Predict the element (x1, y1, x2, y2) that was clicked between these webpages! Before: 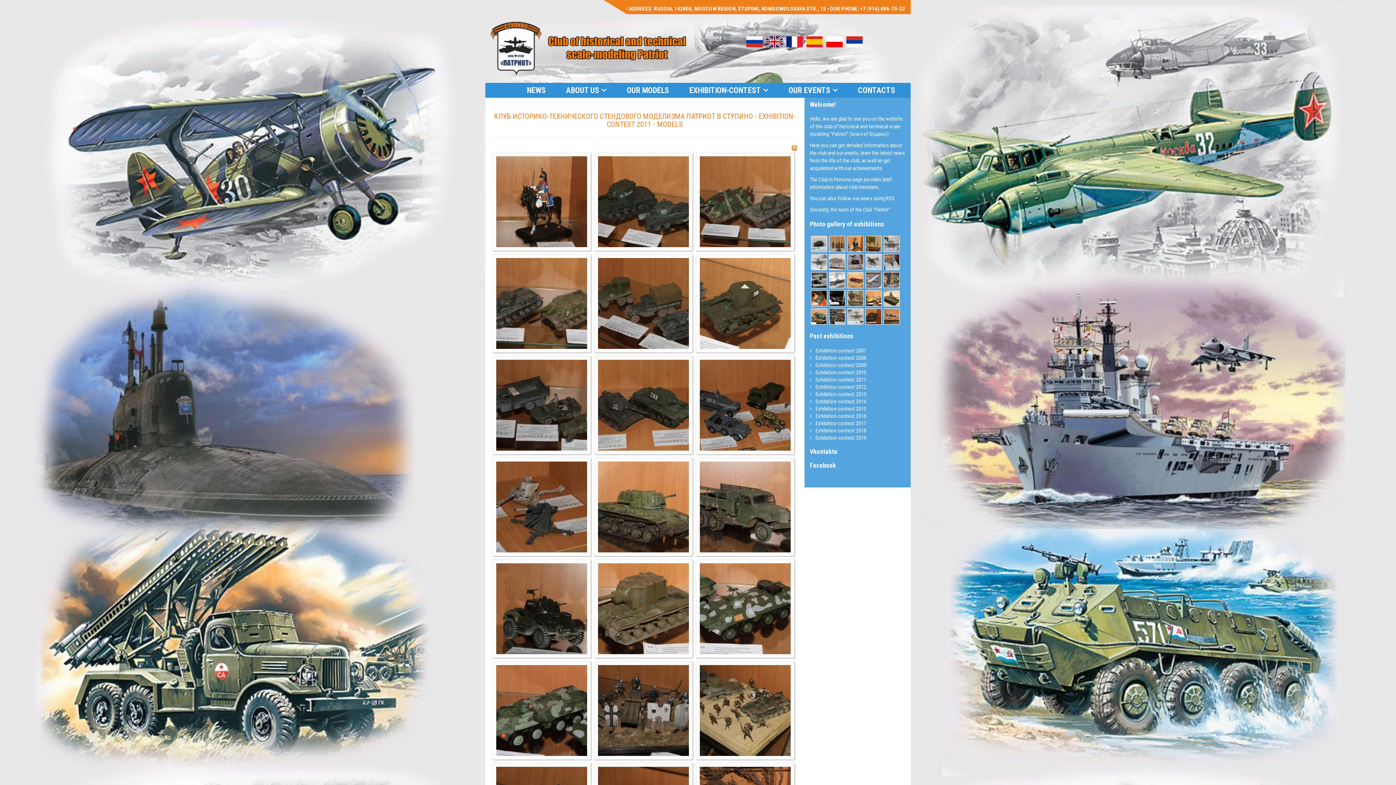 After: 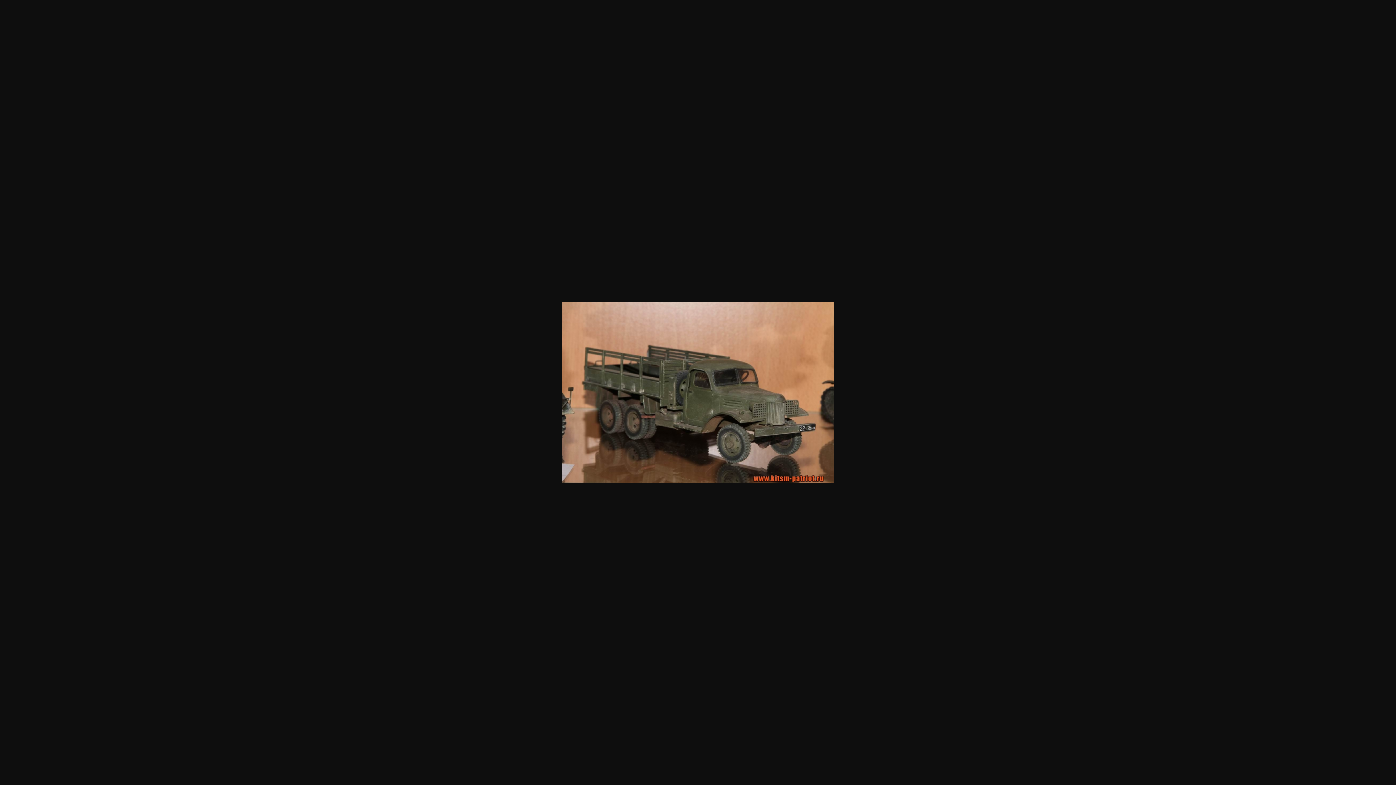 Action: bbox: (700, 461, 790, 552)